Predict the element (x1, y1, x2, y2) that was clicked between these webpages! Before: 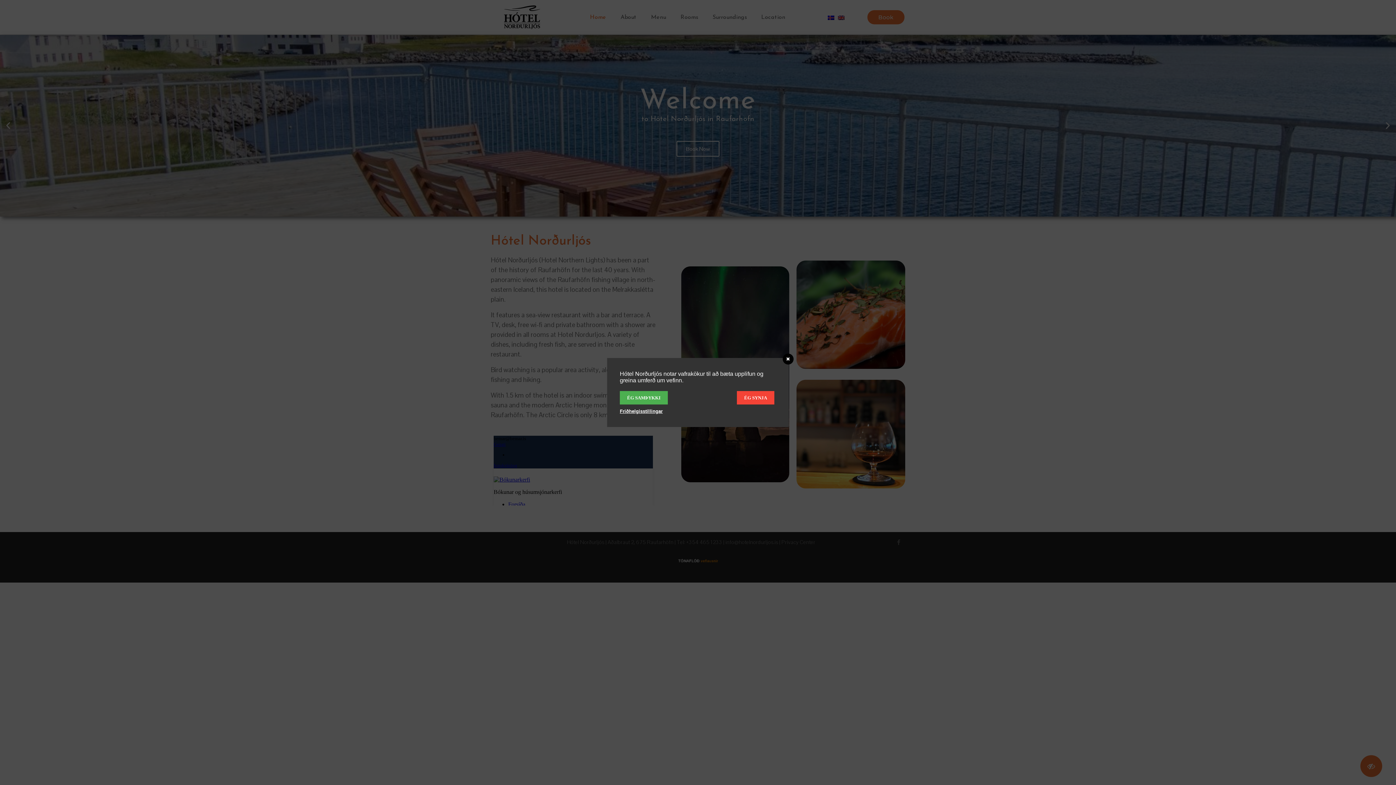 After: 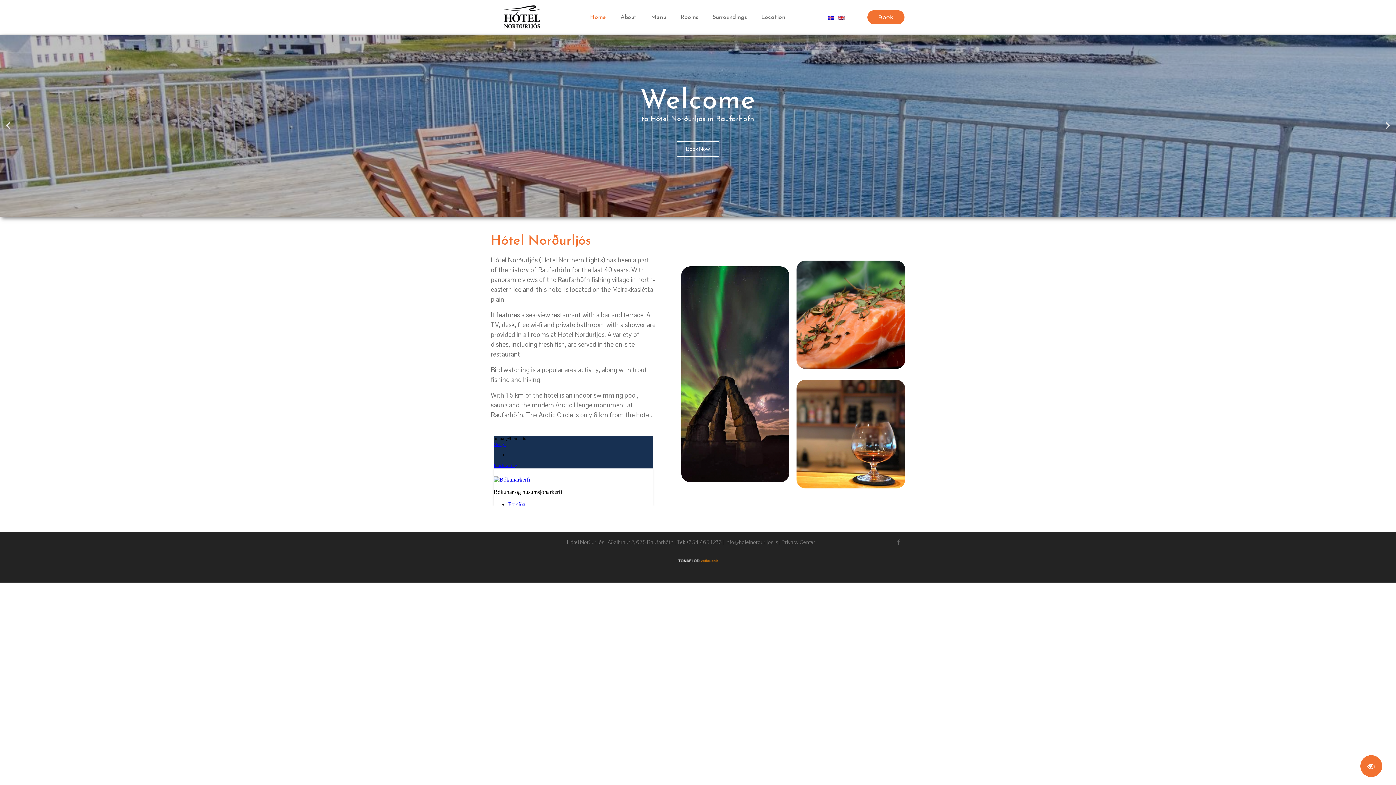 Action: label: ÉG SAMÞYKKI bbox: (620, 391, 668, 404)